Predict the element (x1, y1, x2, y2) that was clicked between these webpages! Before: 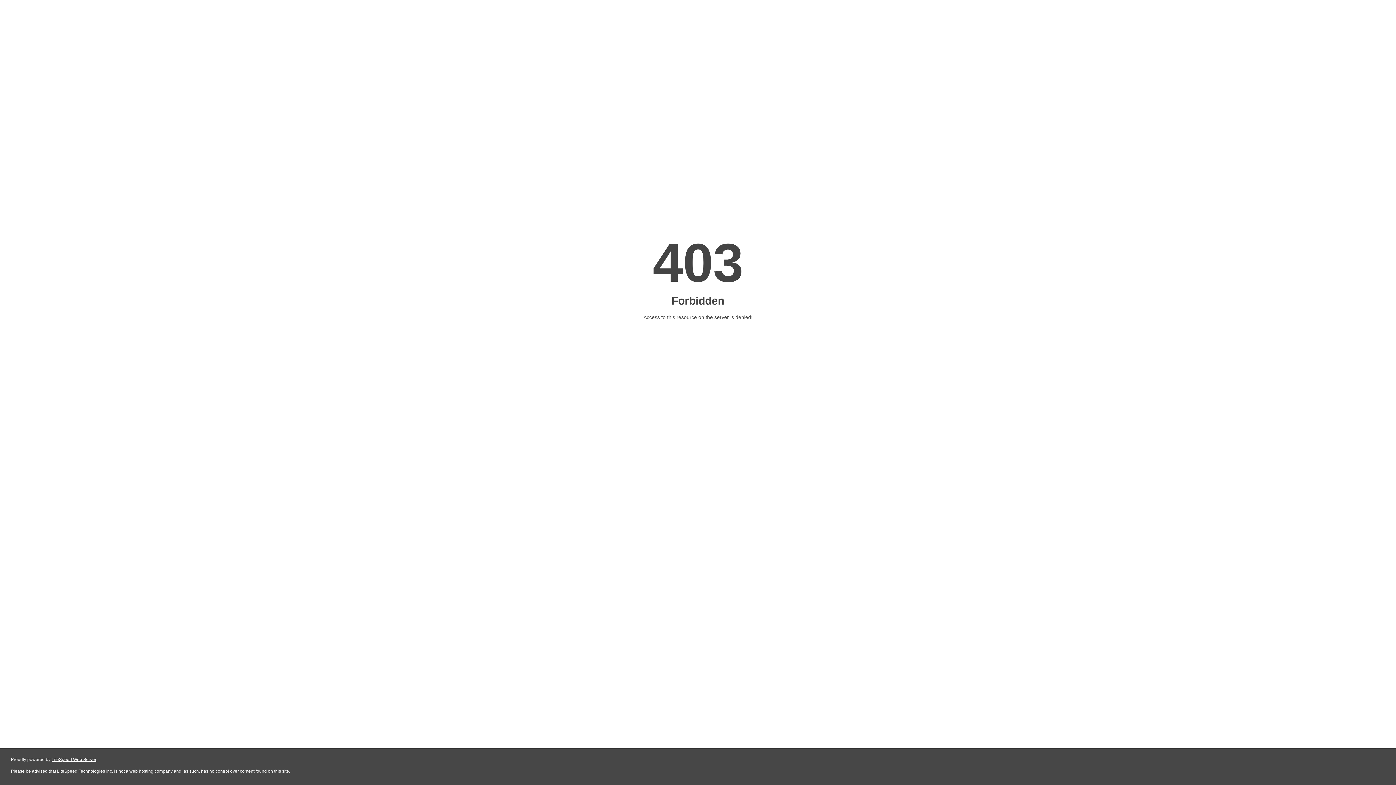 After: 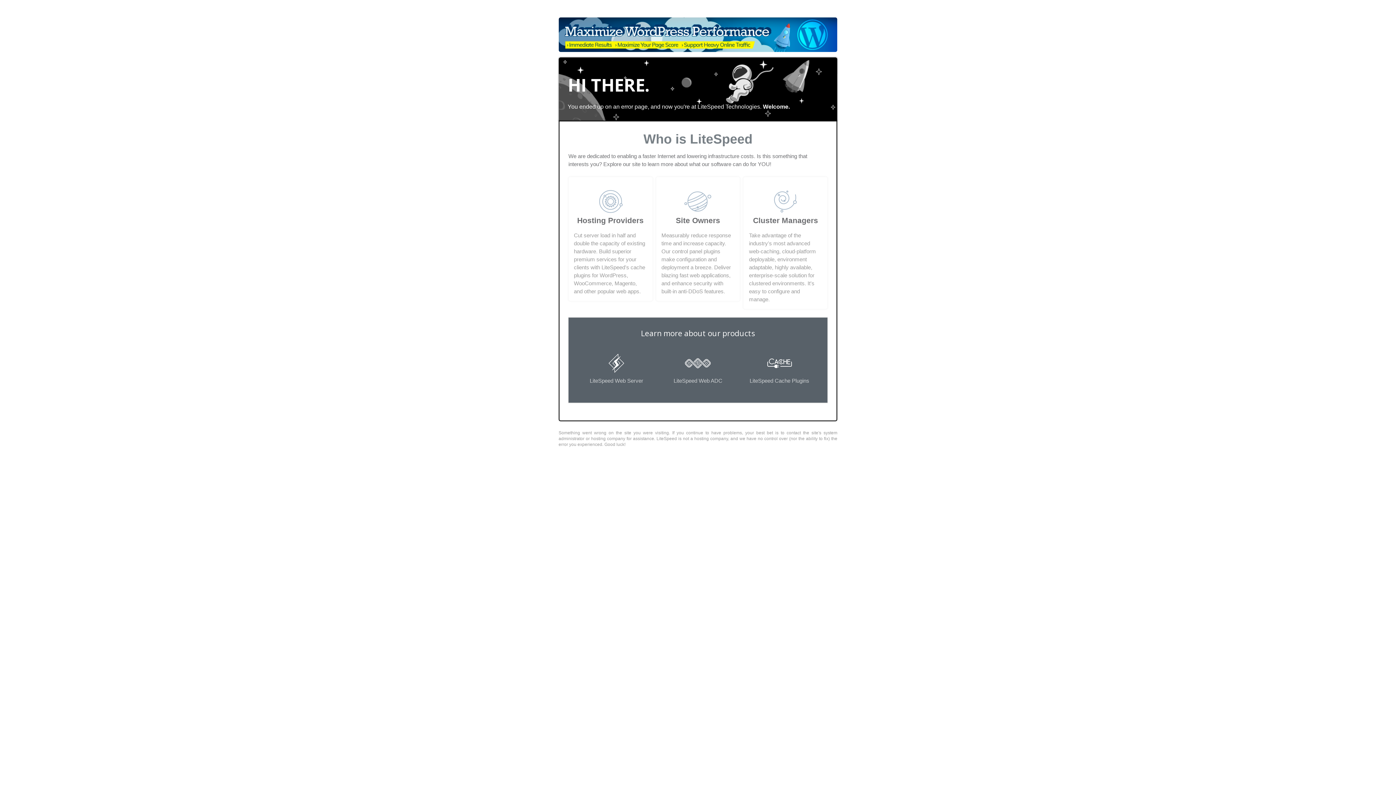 Action: label: LiteSpeed Web Server bbox: (51, 757, 96, 762)